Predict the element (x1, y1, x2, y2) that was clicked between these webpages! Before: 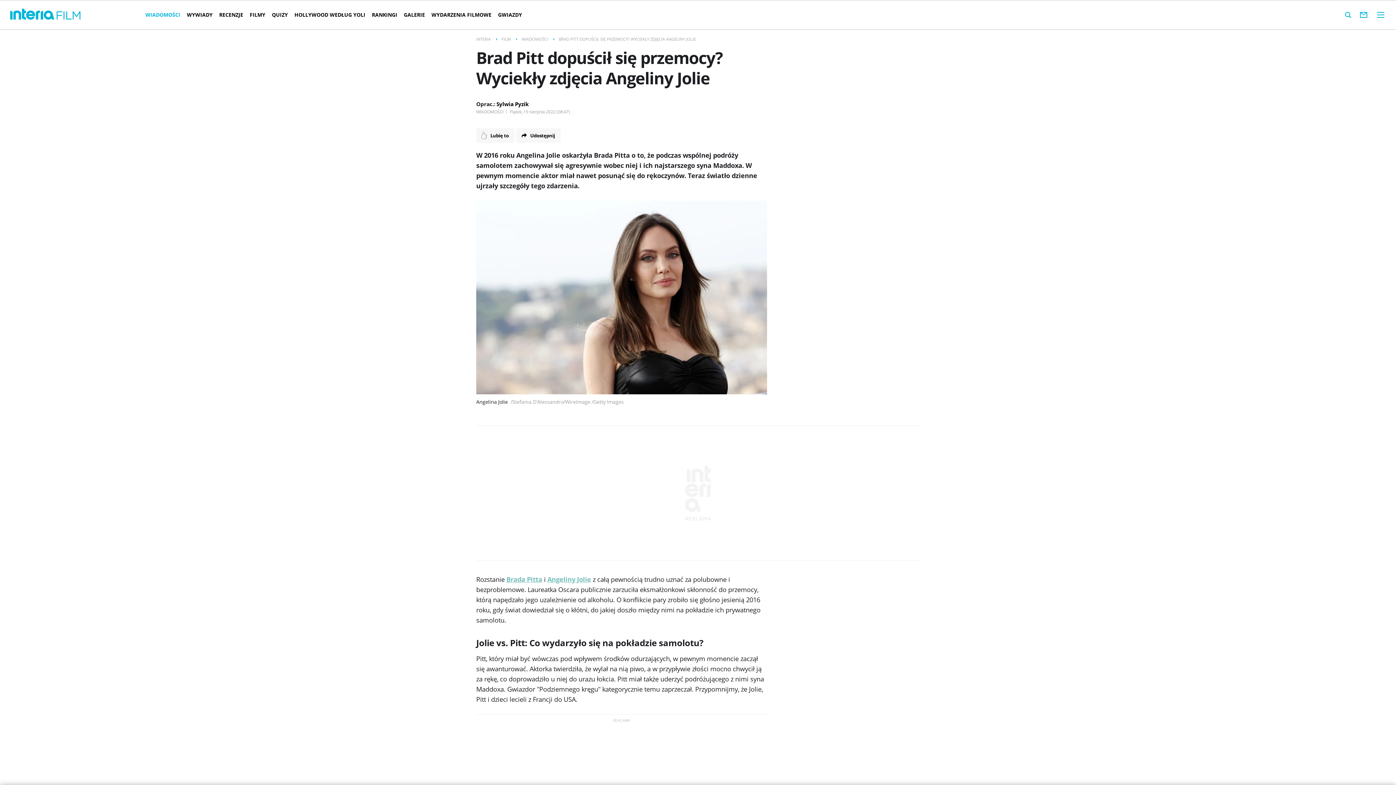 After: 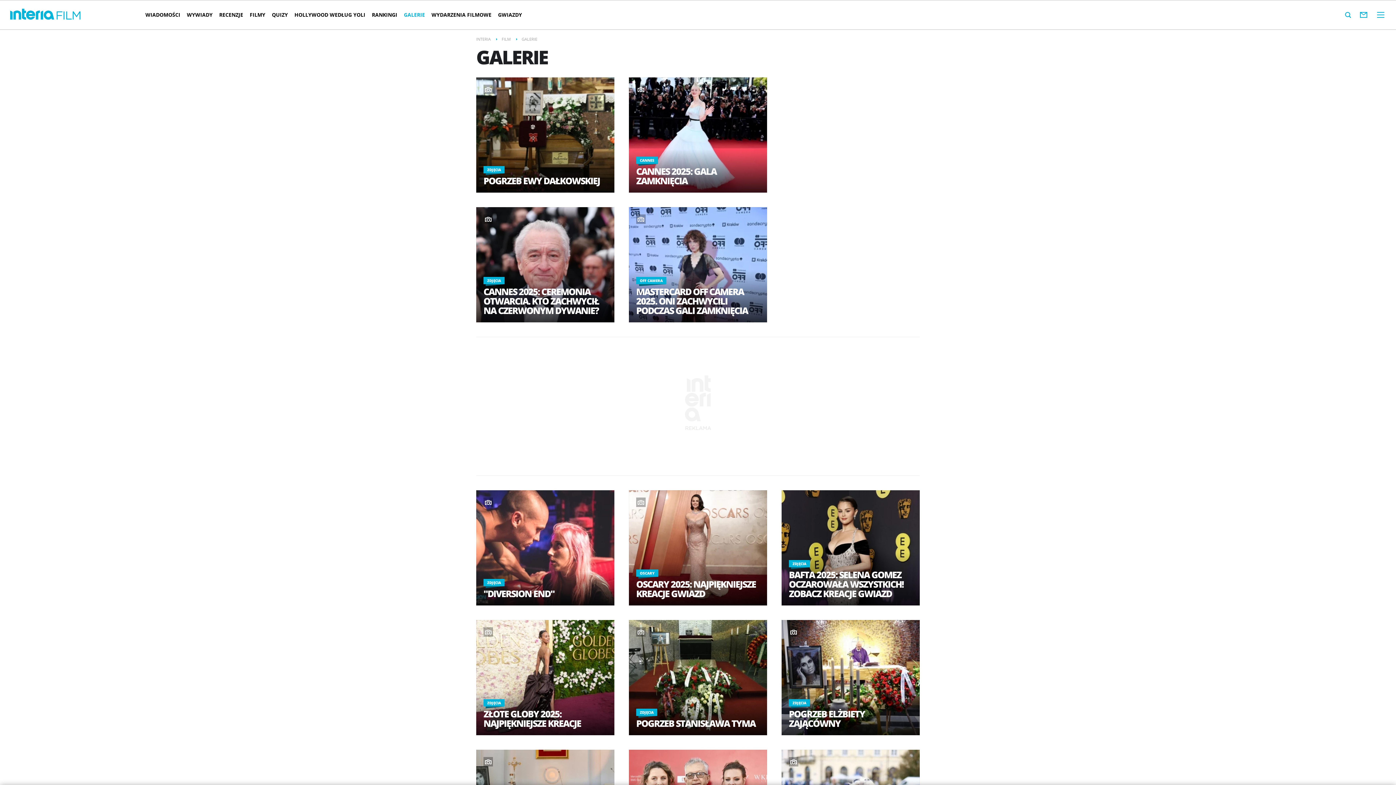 Action: label: GALERIE bbox: (400, 5, 428, 24)